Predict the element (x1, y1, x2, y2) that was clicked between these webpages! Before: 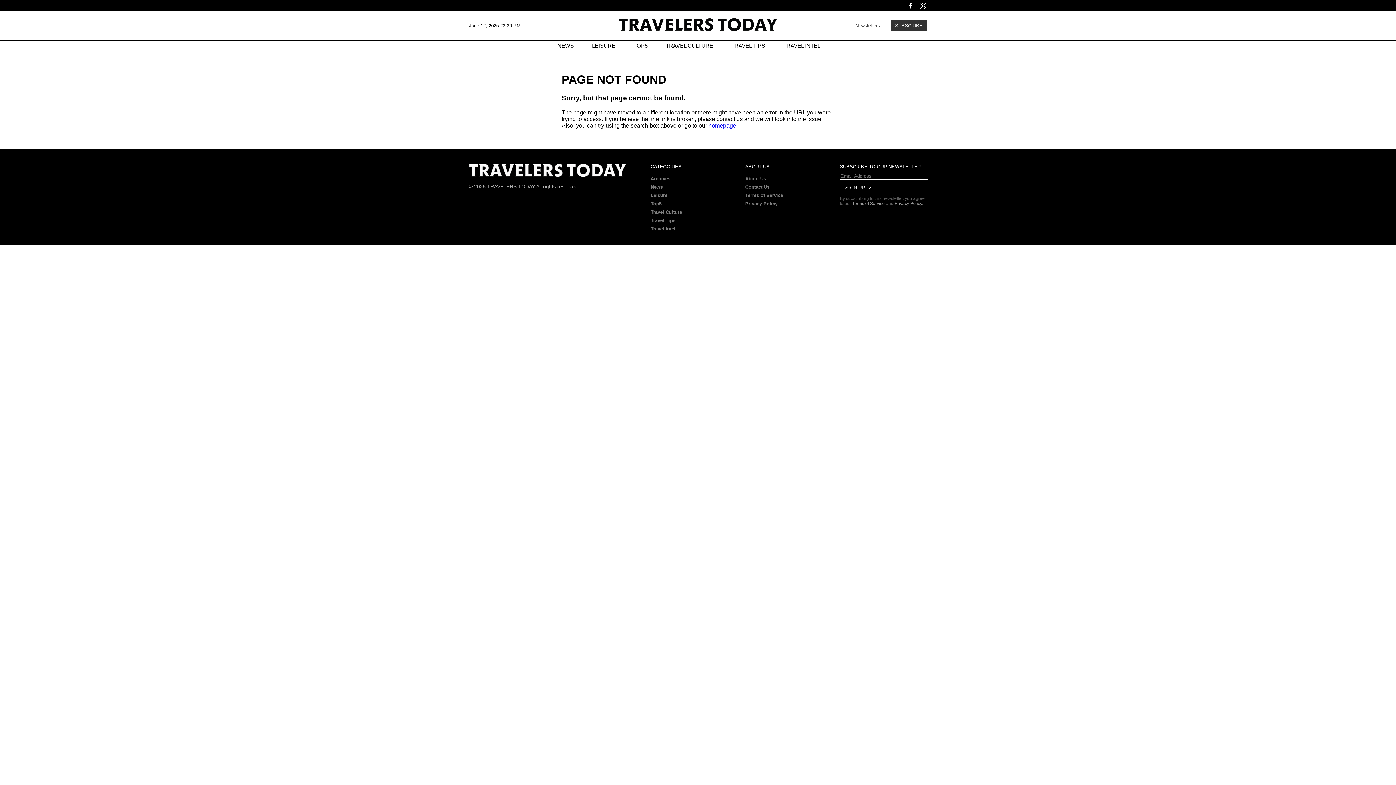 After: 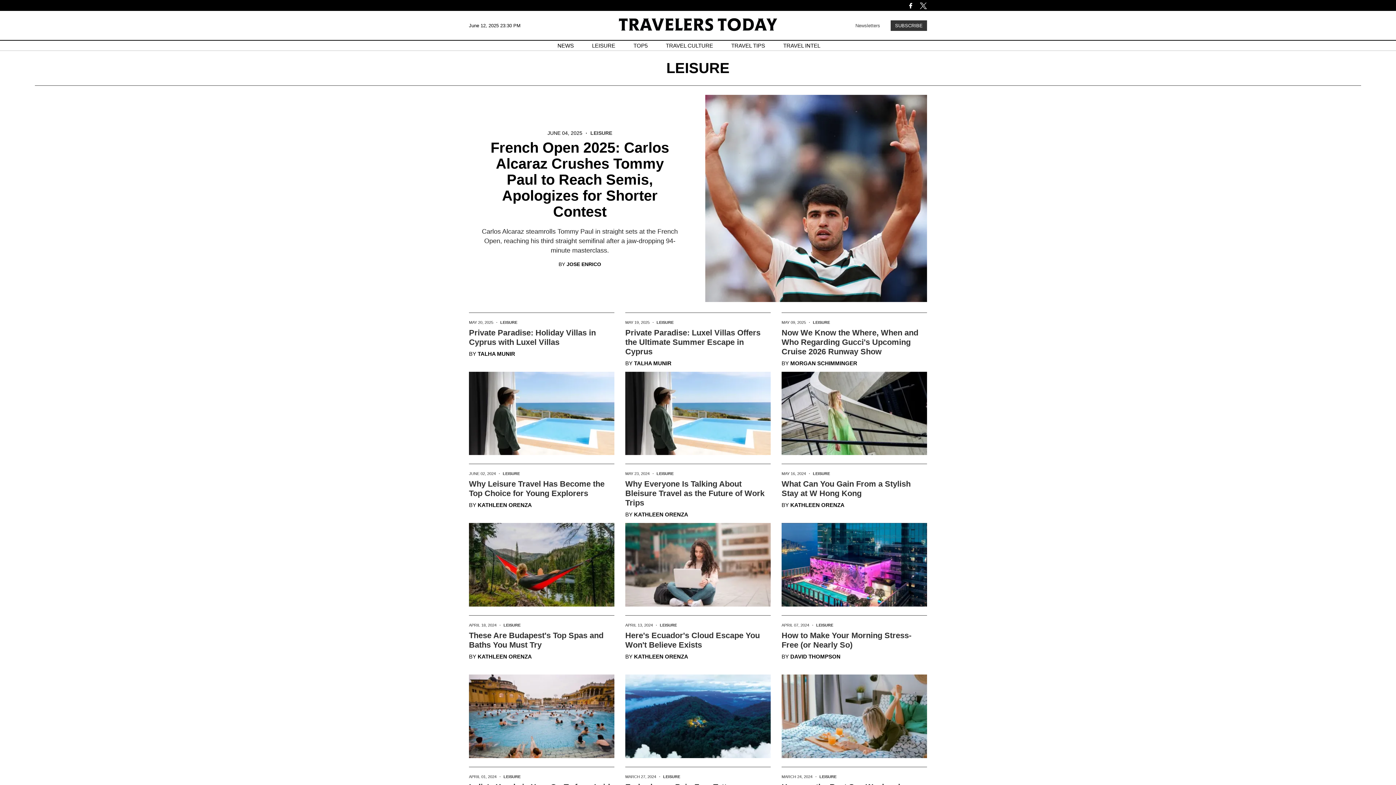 Action: bbox: (650, 192, 667, 198) label: Leisure